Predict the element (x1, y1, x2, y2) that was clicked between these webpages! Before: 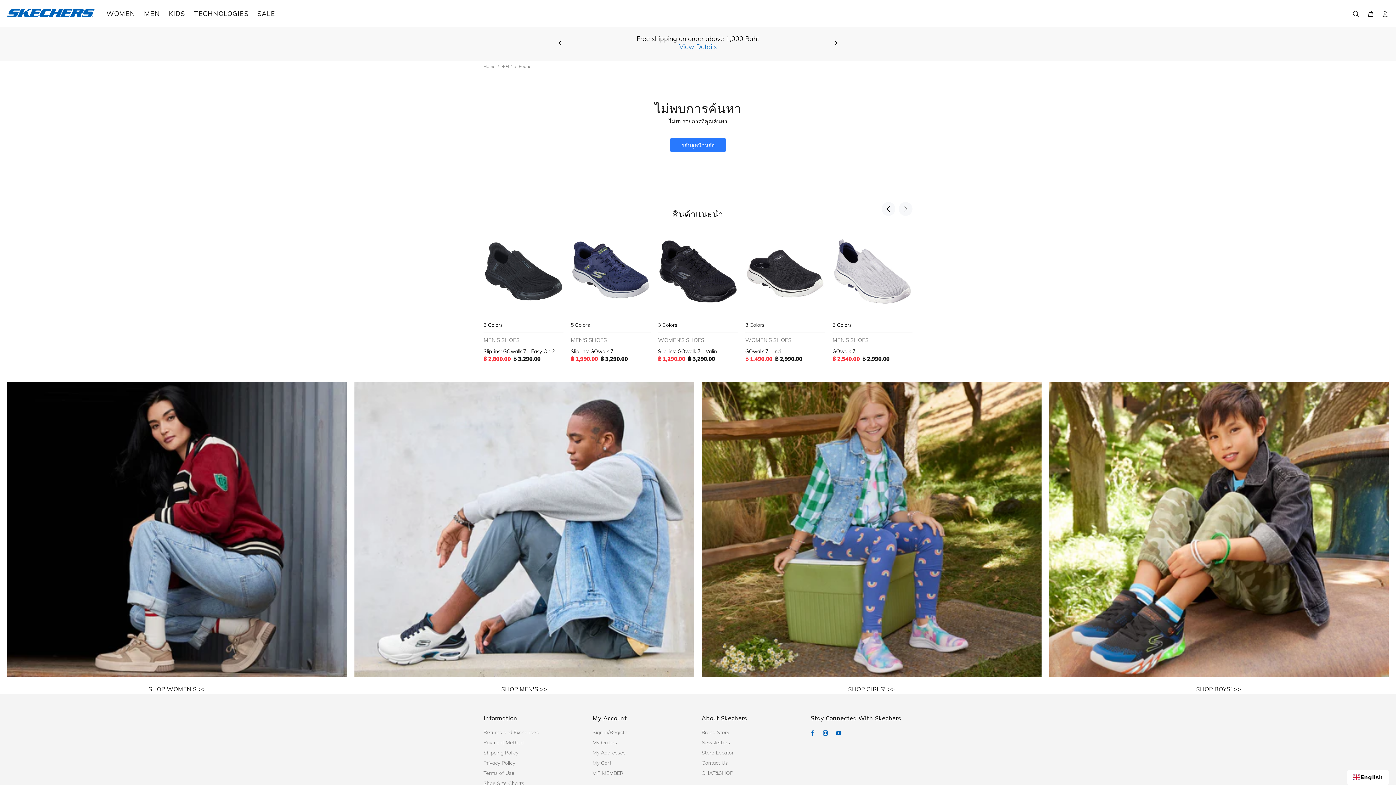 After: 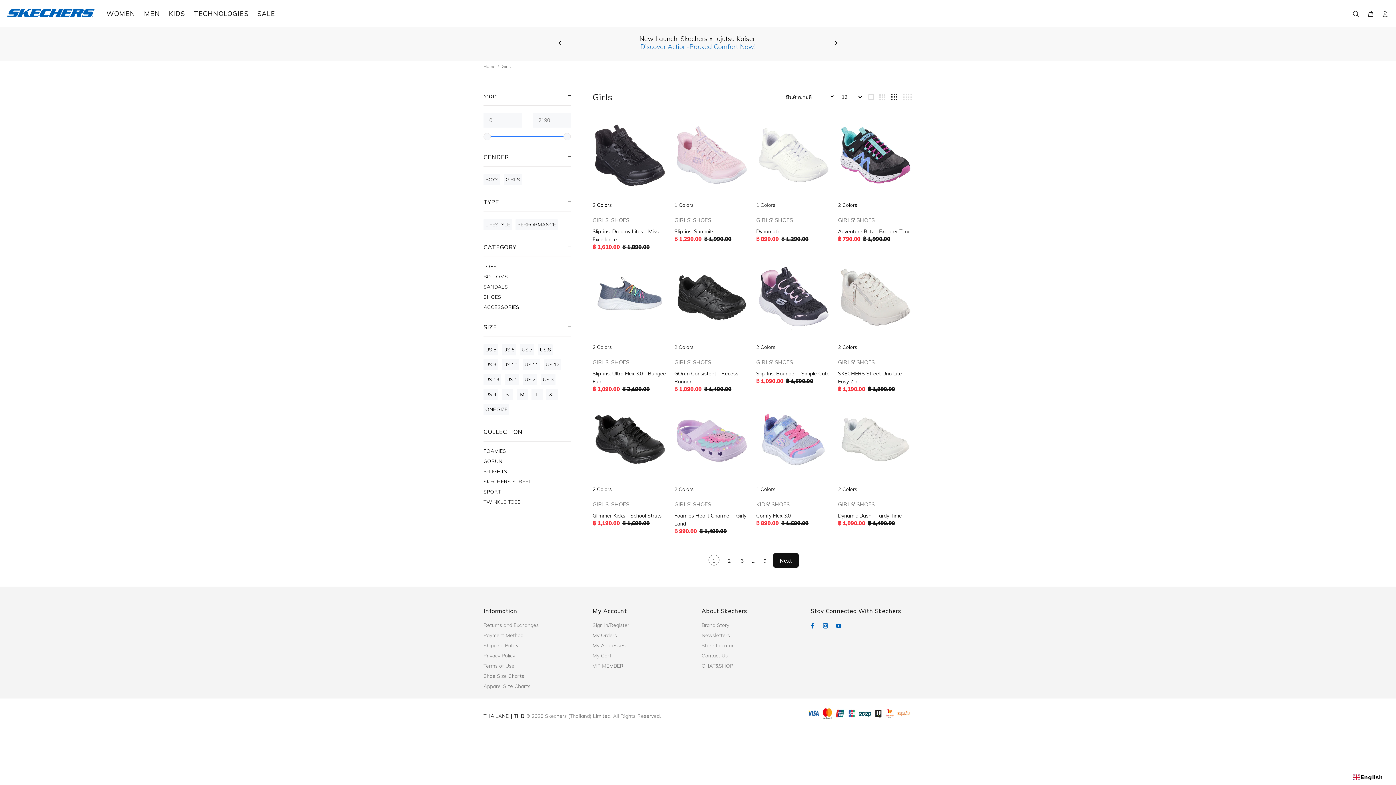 Action: bbox: (701, 381, 1041, 677)